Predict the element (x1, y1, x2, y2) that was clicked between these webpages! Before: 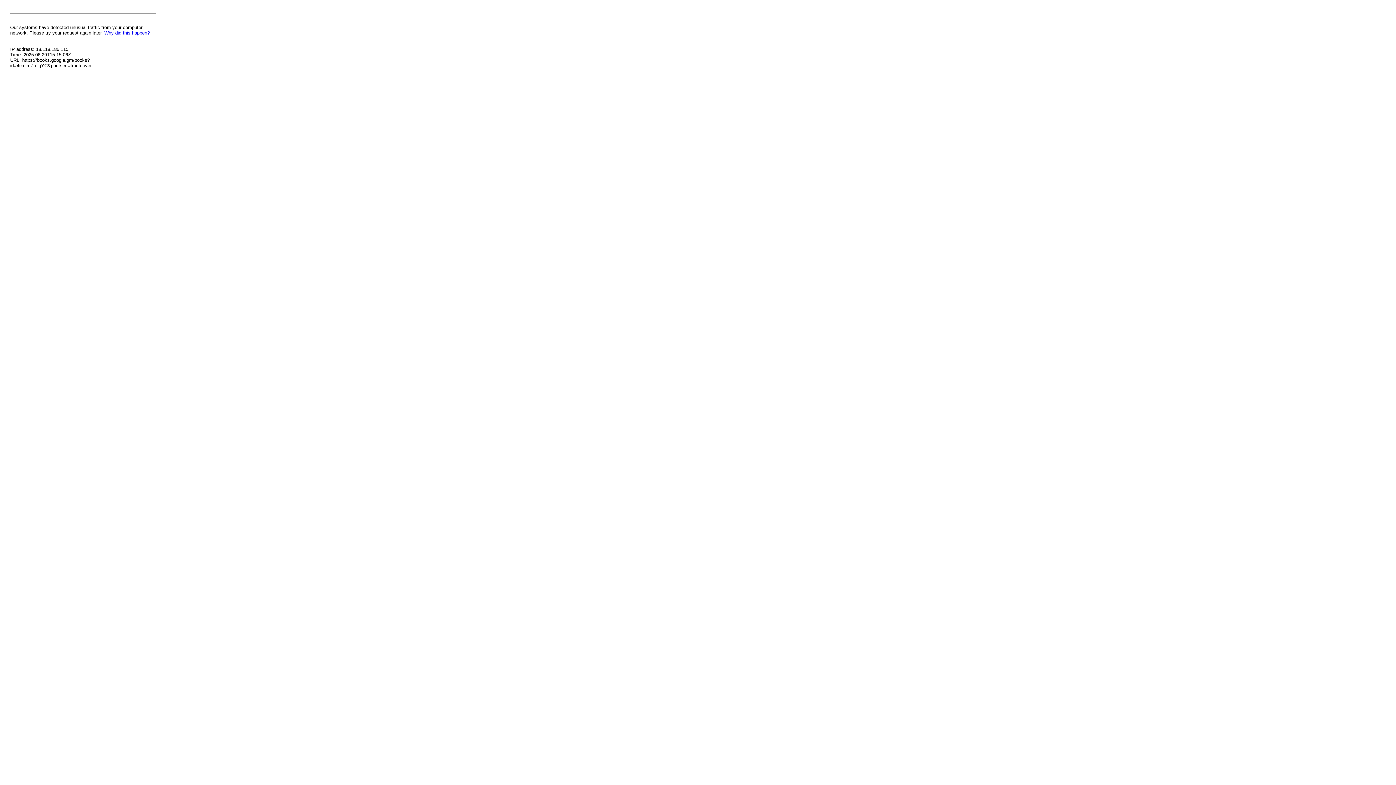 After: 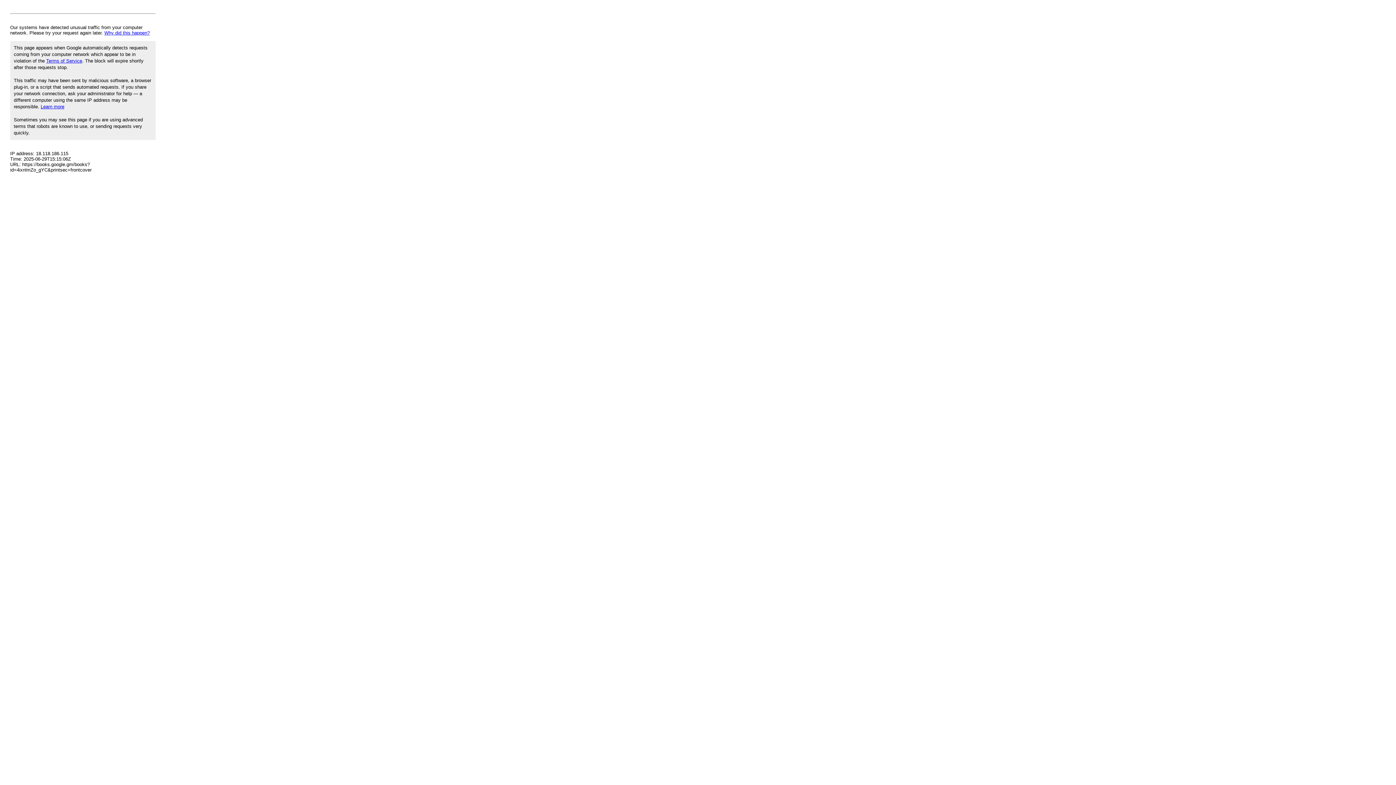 Action: label: Why did this happen? bbox: (104, 30, 149, 35)